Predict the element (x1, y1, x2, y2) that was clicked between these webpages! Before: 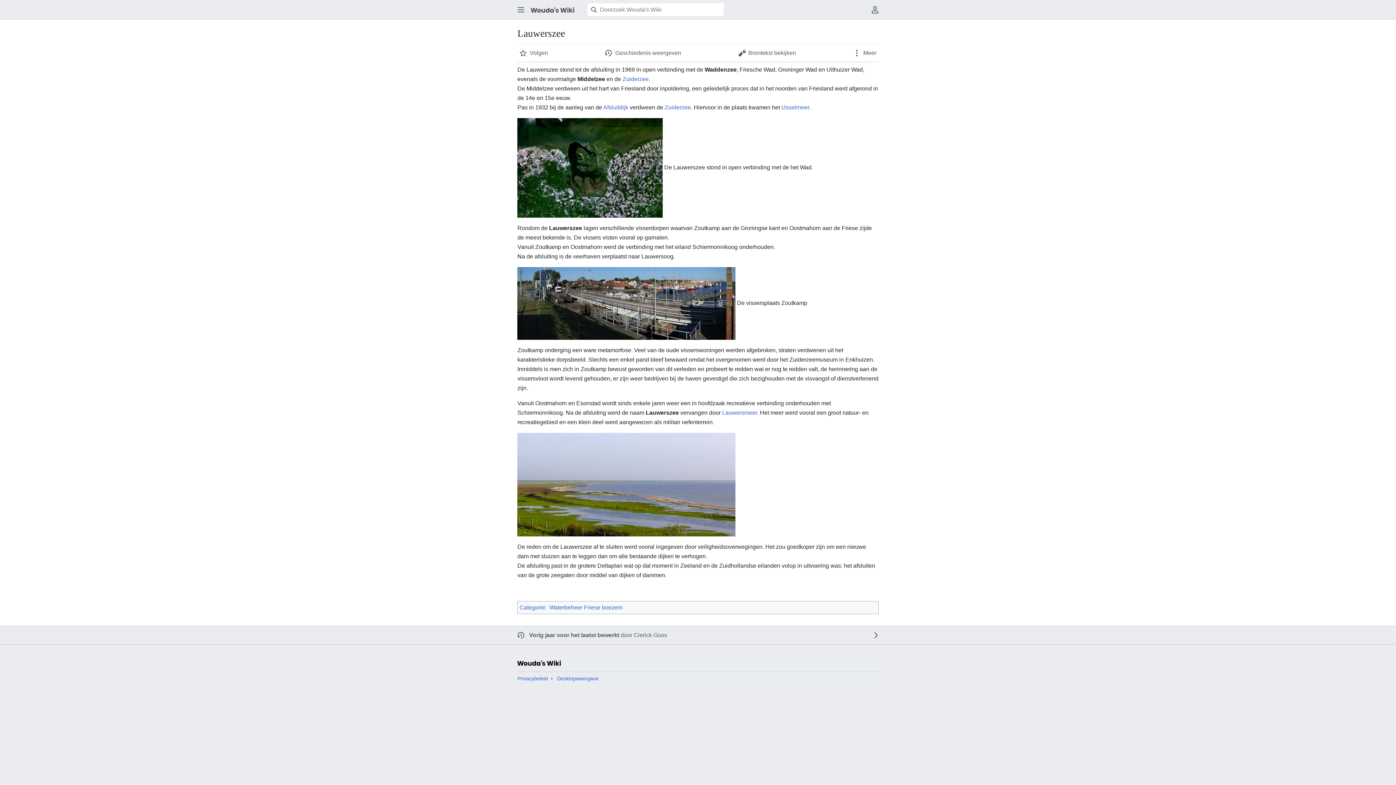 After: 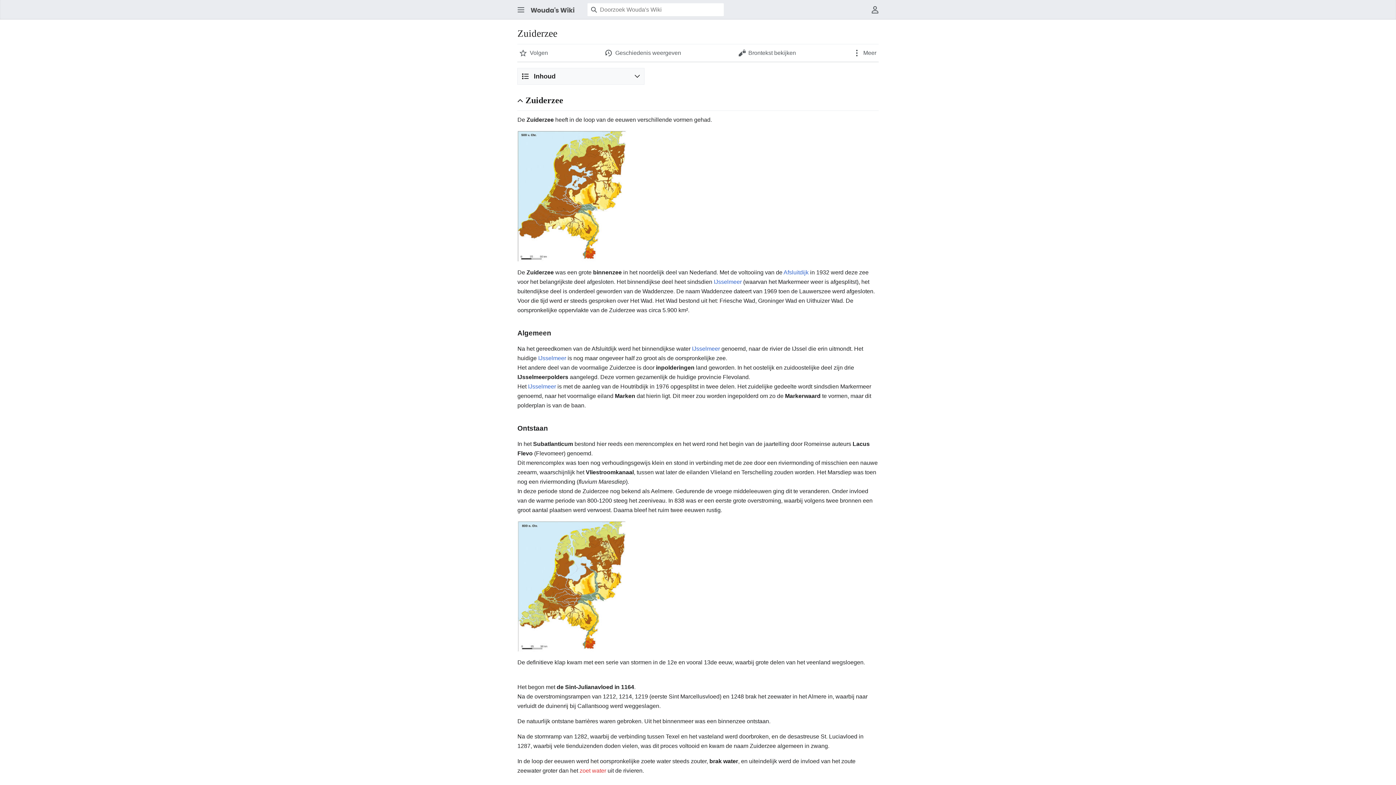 Action: label: Zuiderzee bbox: (622, 76, 648, 82)